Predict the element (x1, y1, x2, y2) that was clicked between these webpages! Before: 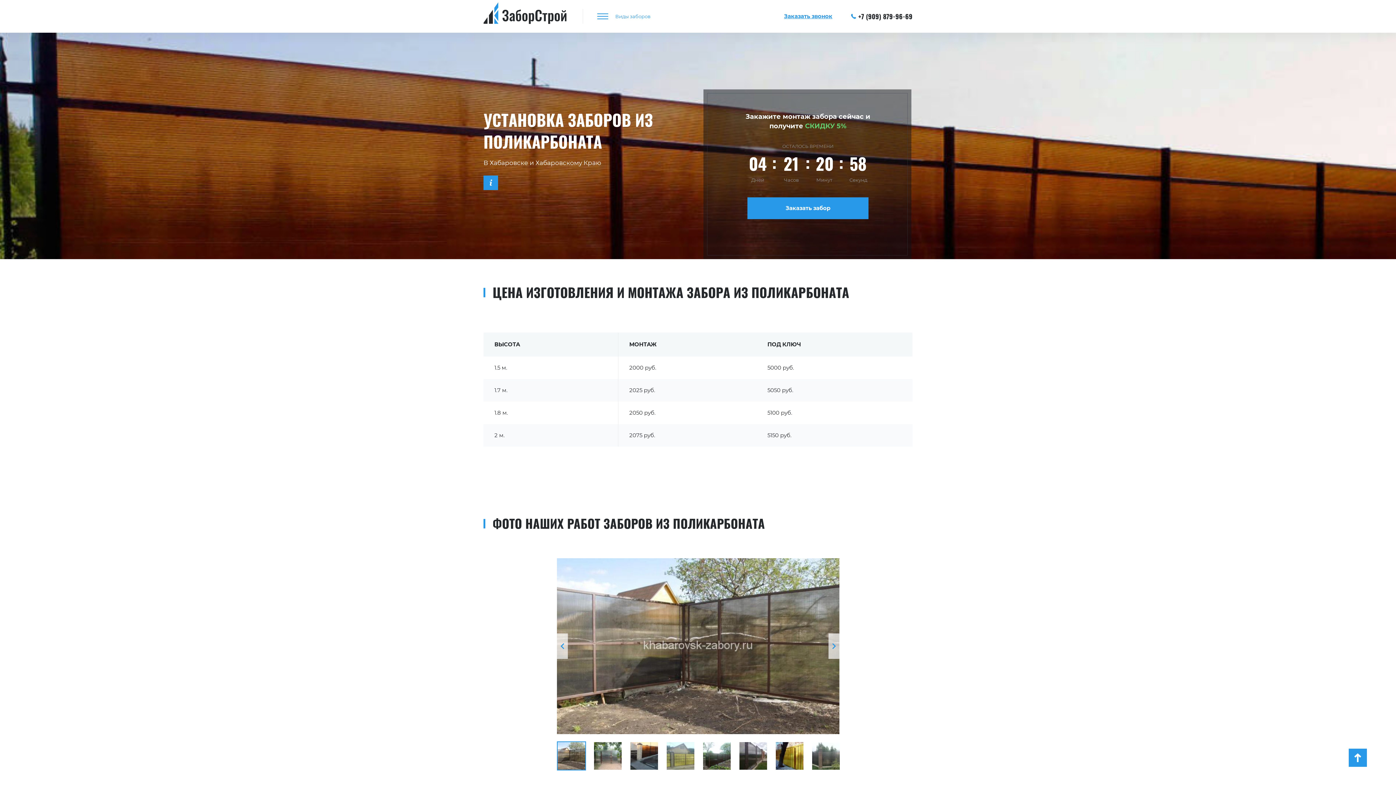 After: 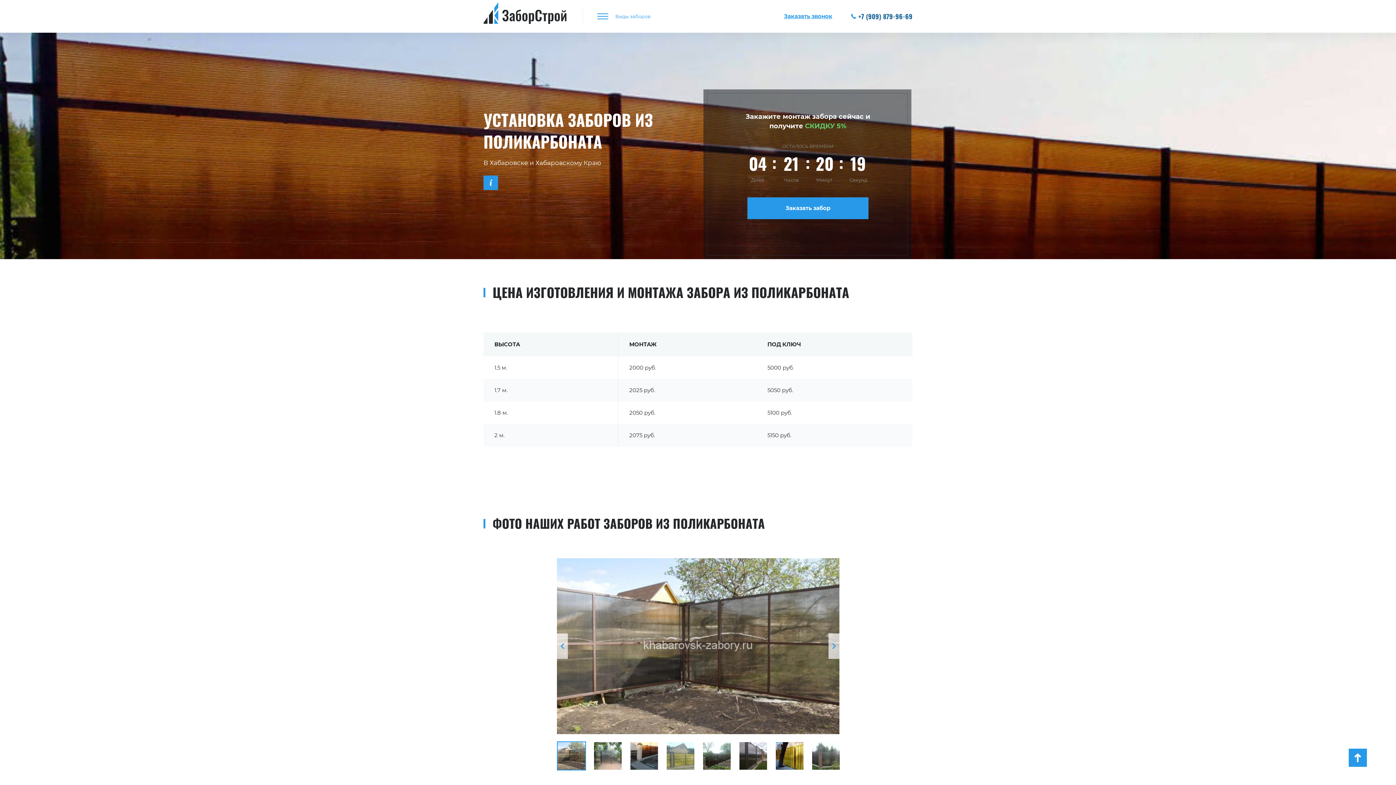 Action: bbox: (851, 11, 914, 21) label: +7 (909) 879-96-69